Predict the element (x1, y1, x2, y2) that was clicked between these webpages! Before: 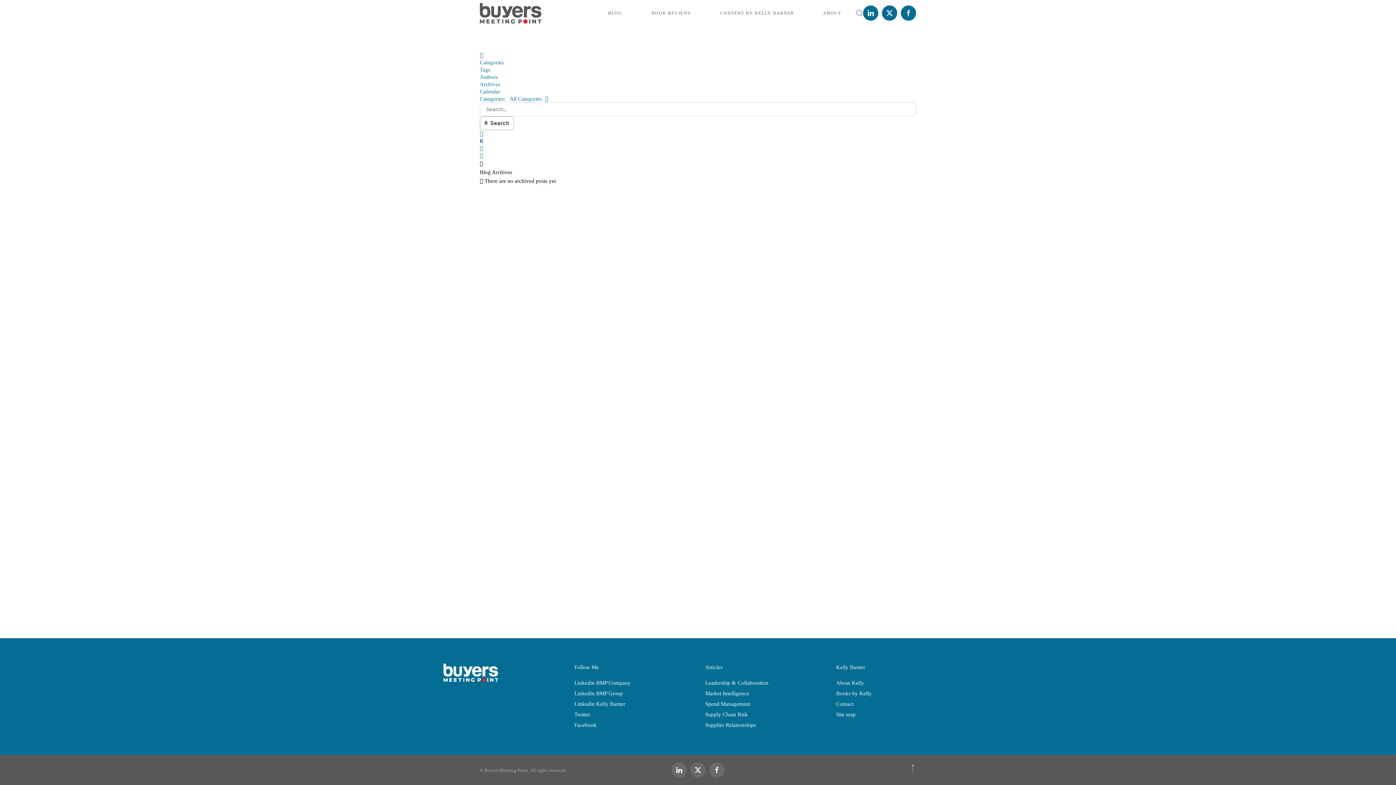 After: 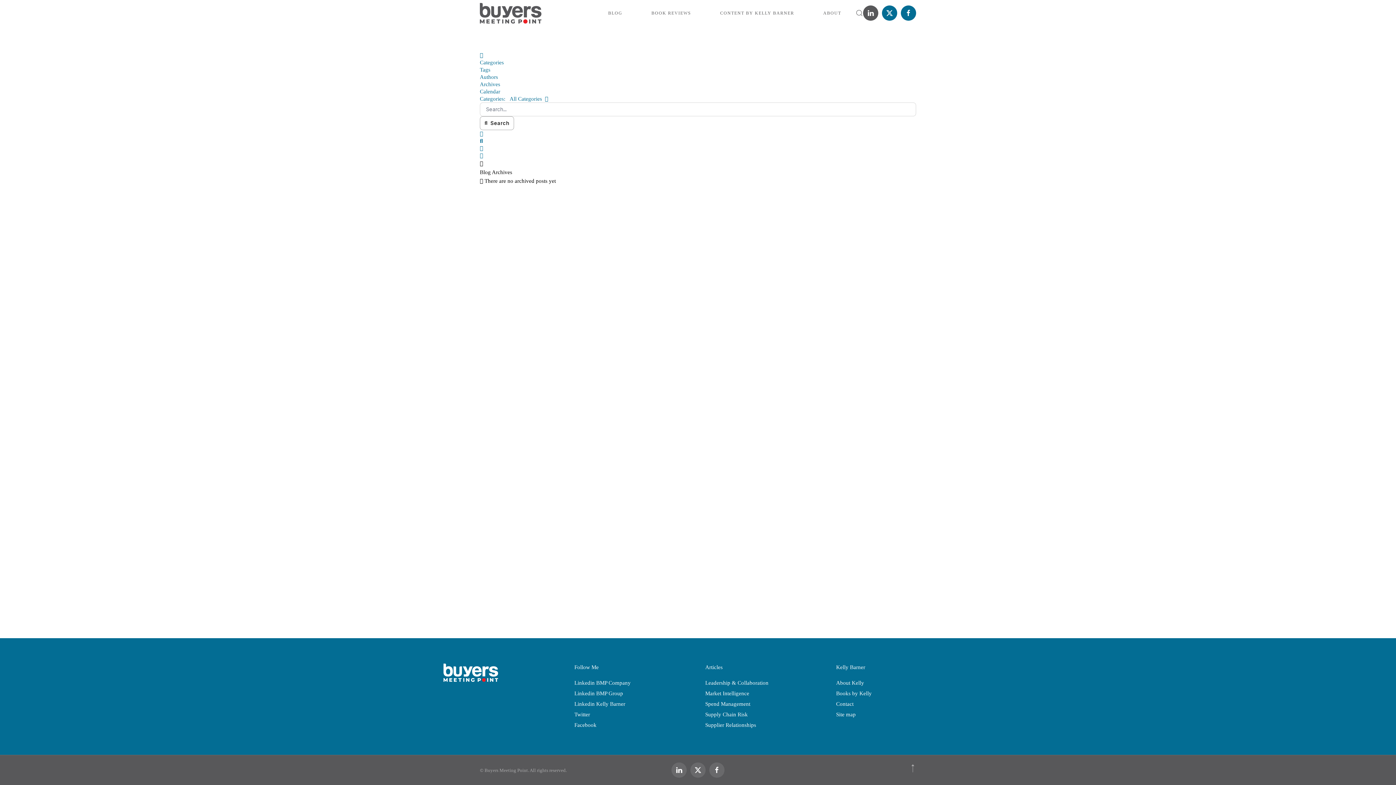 Action: bbox: (863, 5, 878, 20)